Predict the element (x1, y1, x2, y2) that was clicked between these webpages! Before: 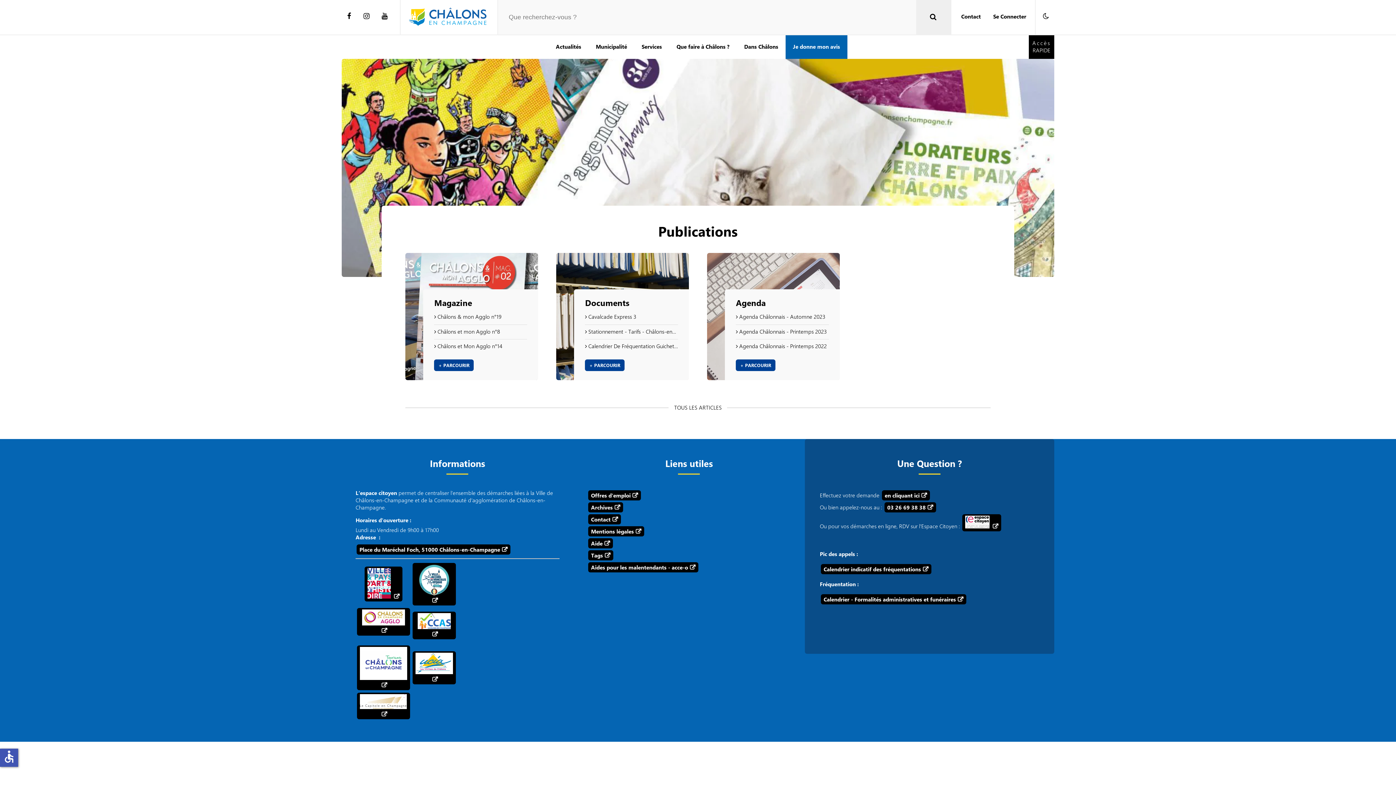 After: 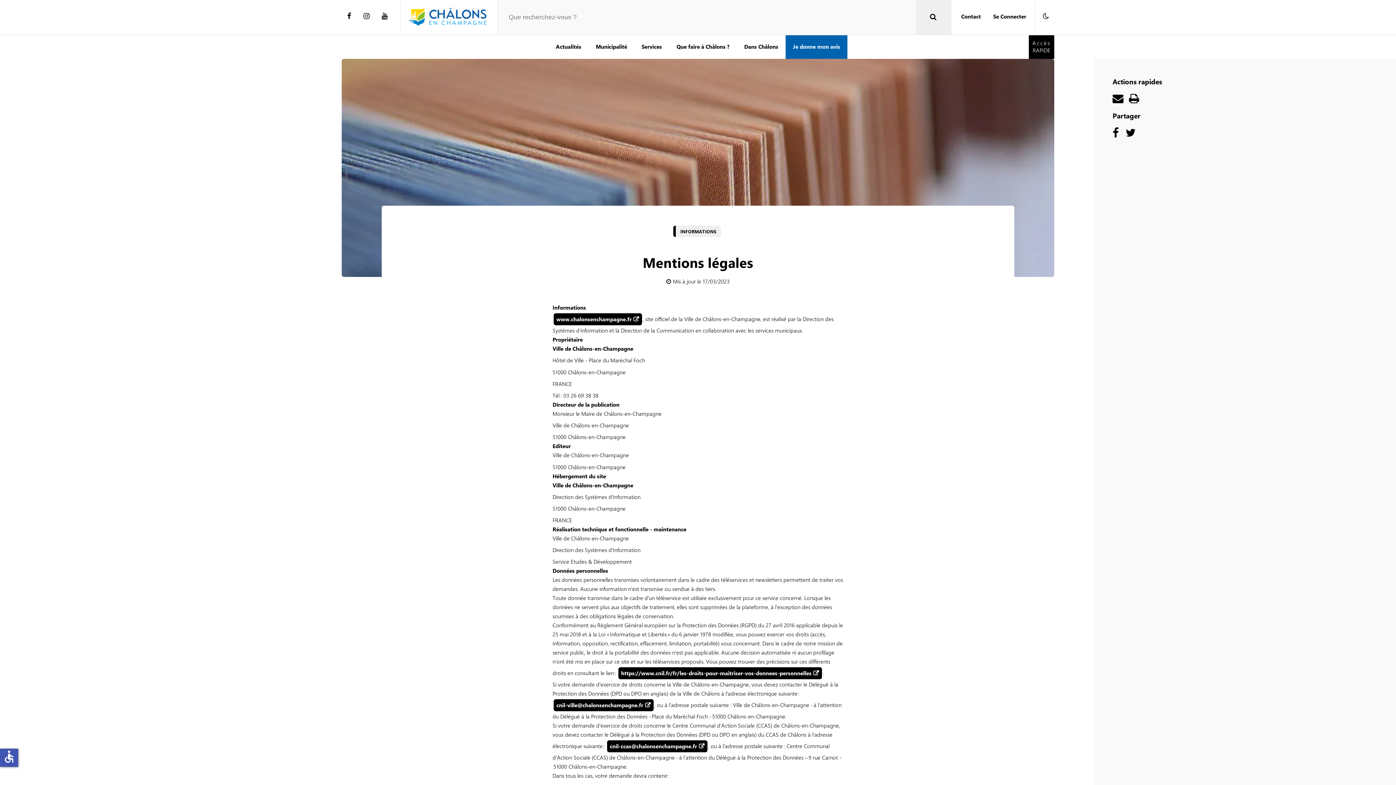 Action: bbox: (588, 526, 644, 536) label: Mentions légales